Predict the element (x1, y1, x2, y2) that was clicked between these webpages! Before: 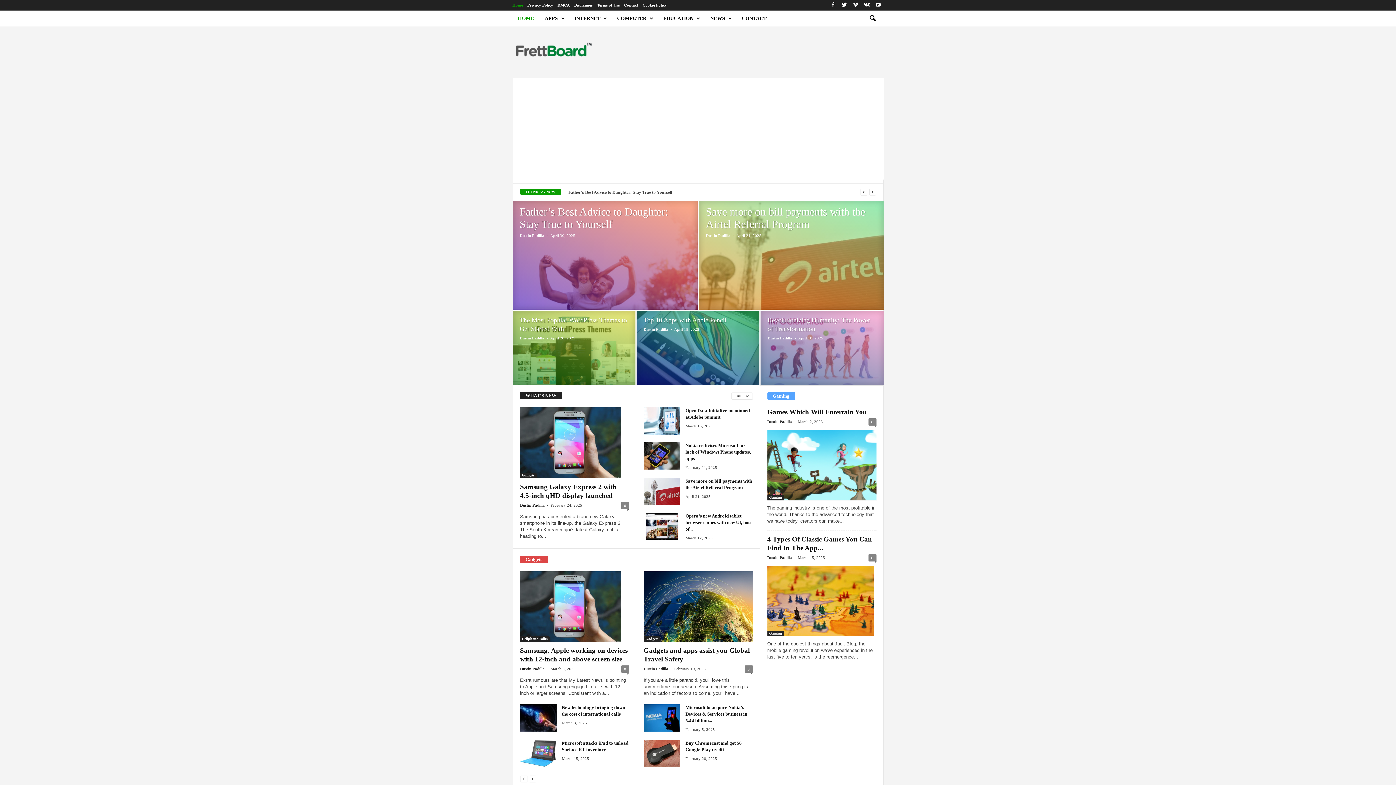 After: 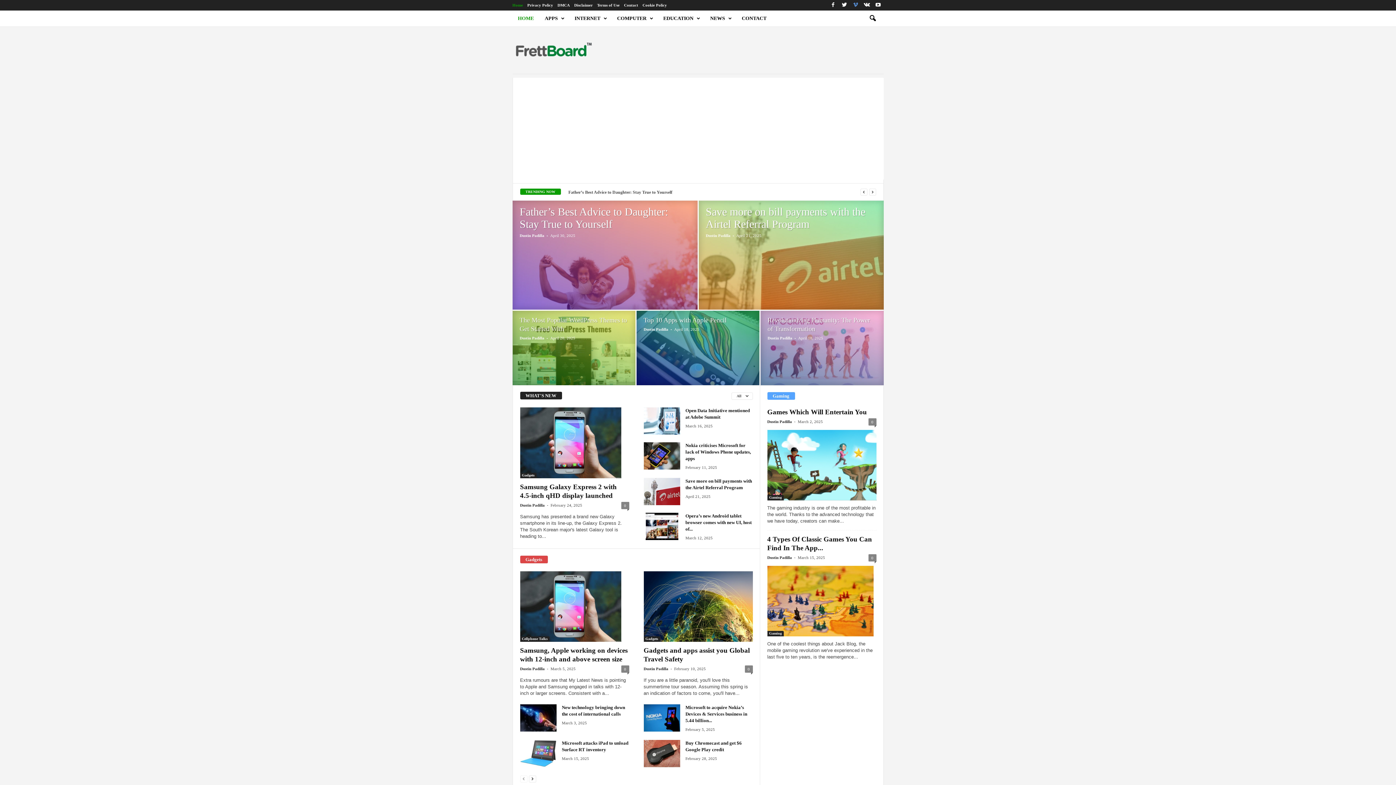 Action: bbox: (851, 0, 860, 10)